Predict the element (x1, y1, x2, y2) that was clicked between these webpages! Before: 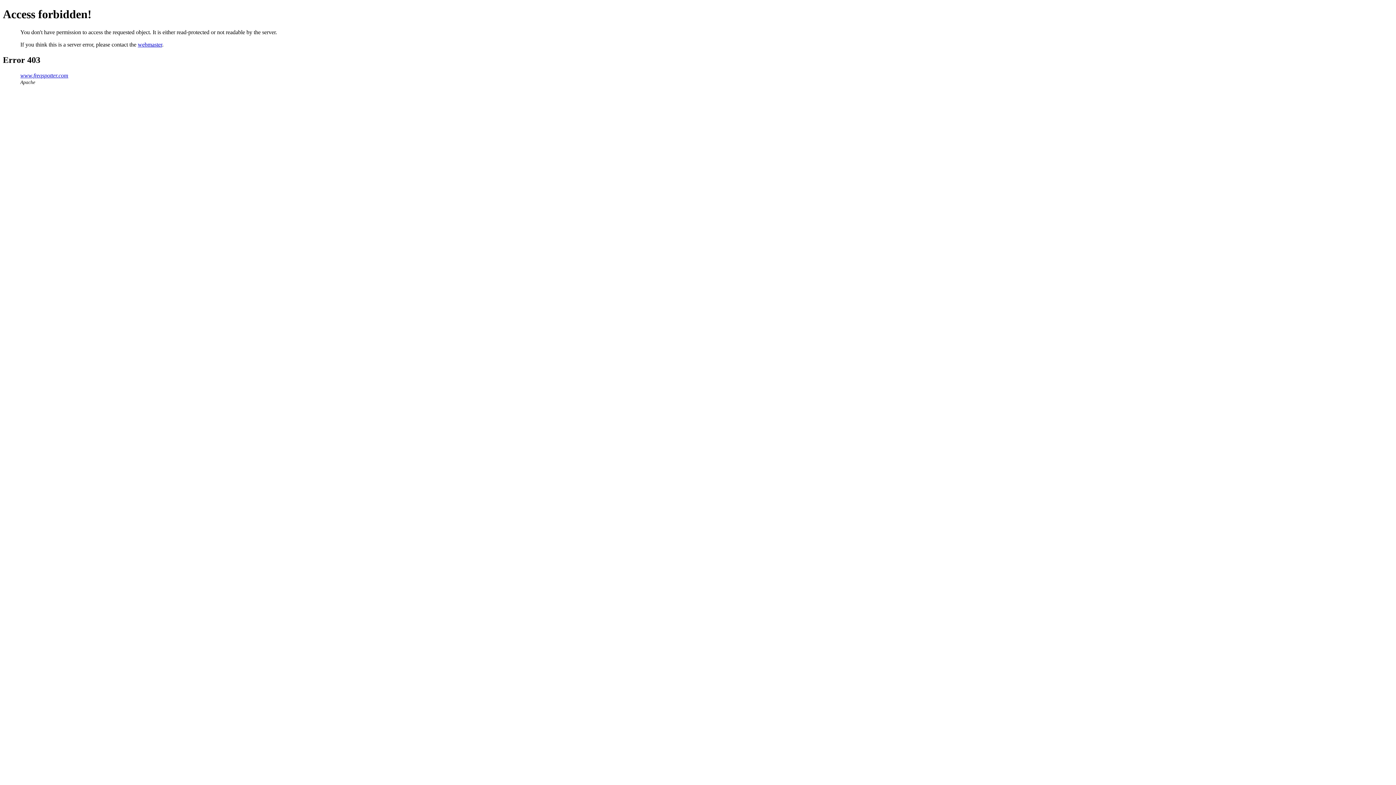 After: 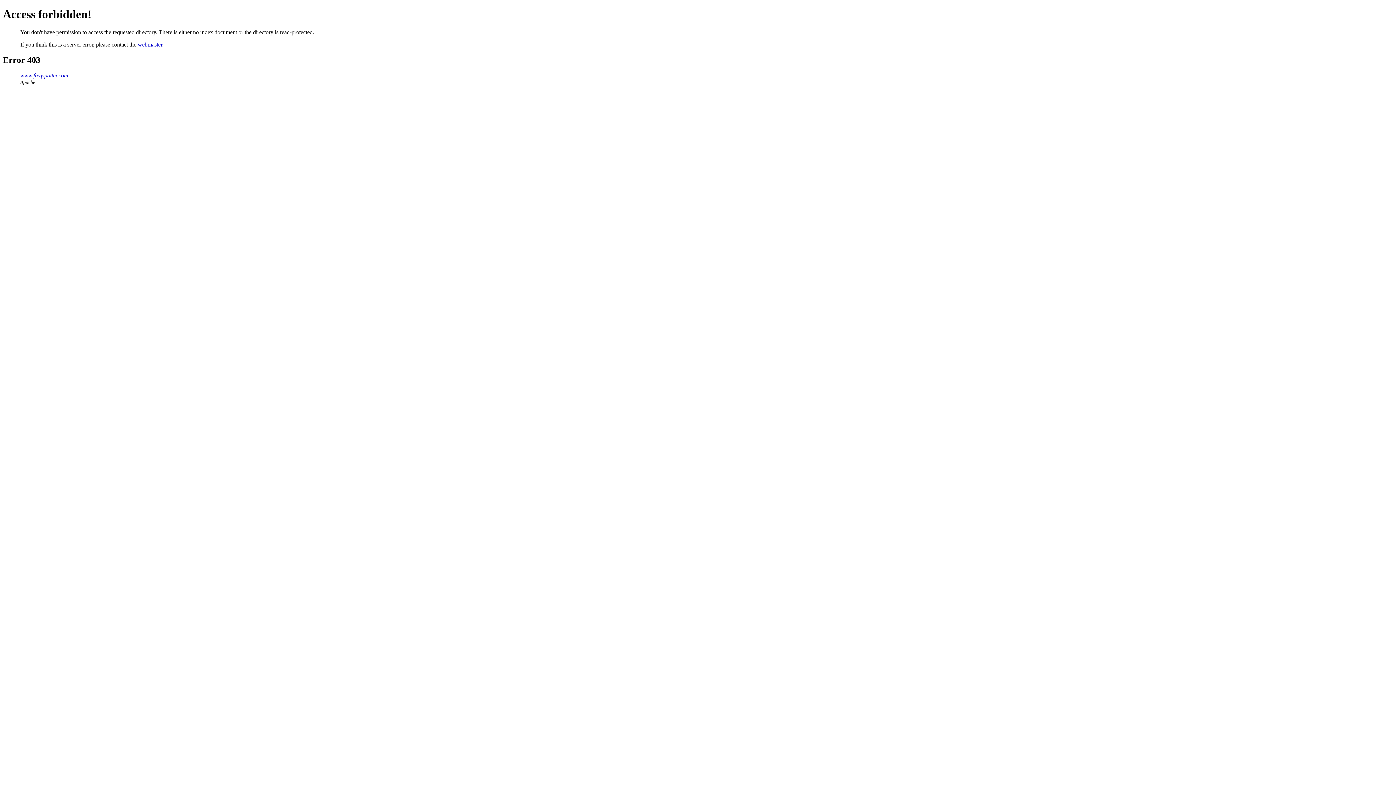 Action: label: www.freqspotter.com bbox: (20, 72, 68, 78)